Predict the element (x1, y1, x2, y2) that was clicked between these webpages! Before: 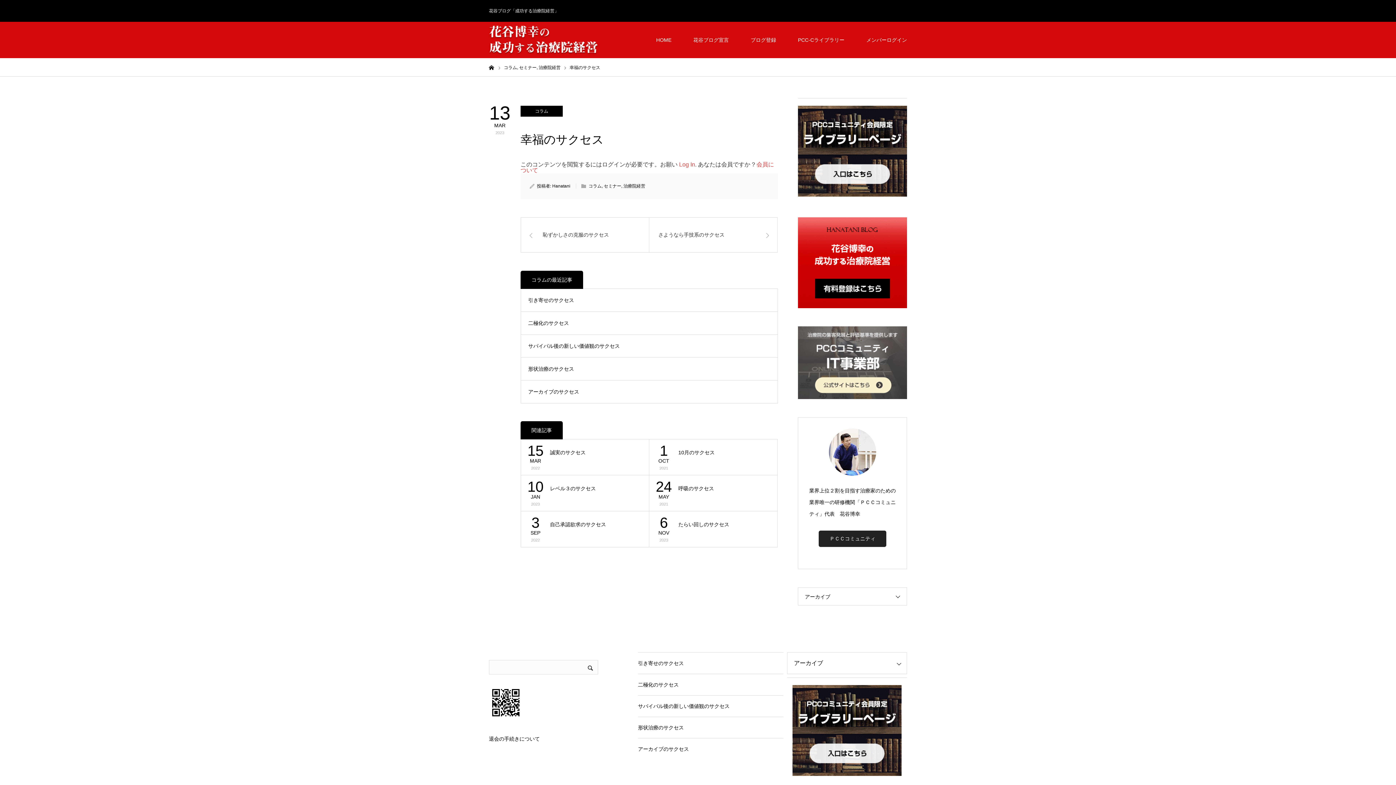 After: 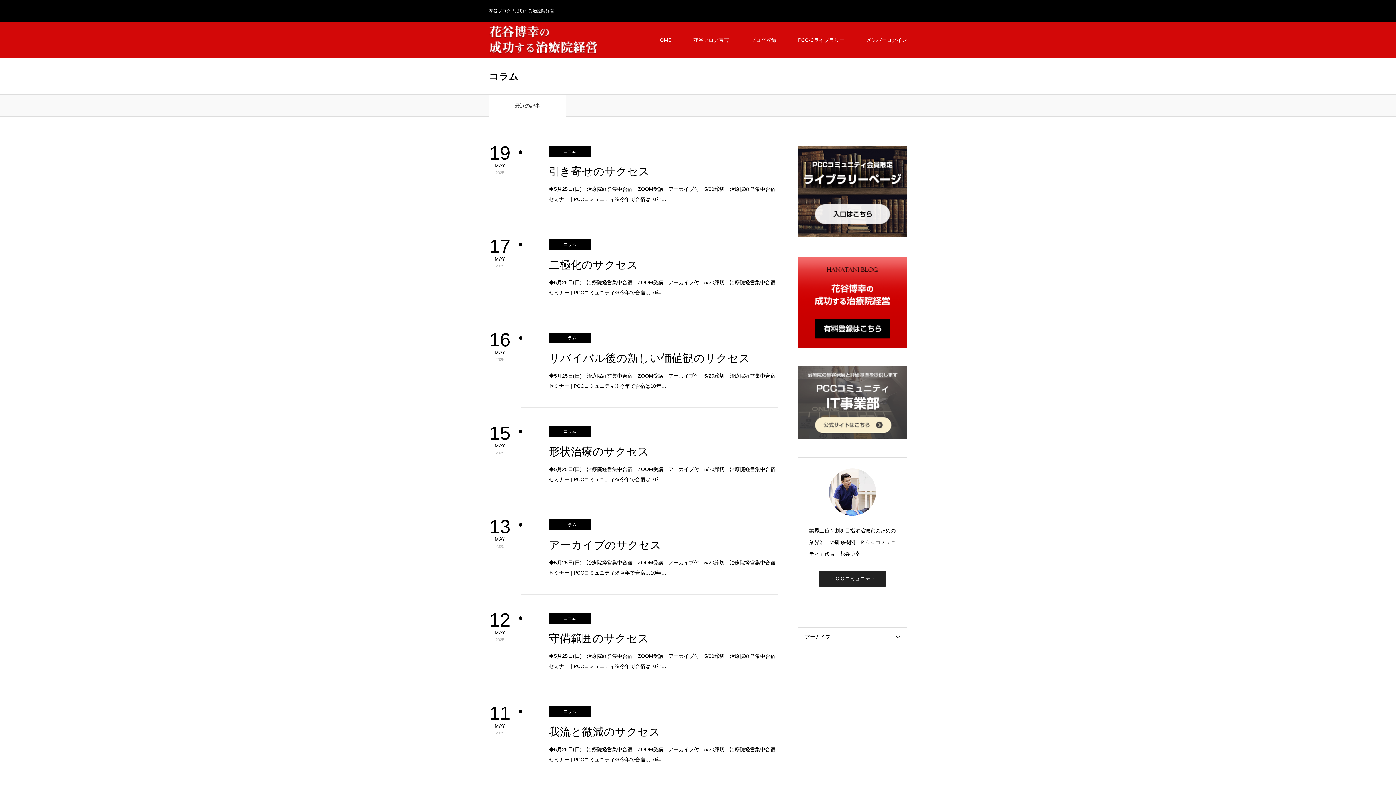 Action: label: コラム bbox: (520, 105, 562, 116)